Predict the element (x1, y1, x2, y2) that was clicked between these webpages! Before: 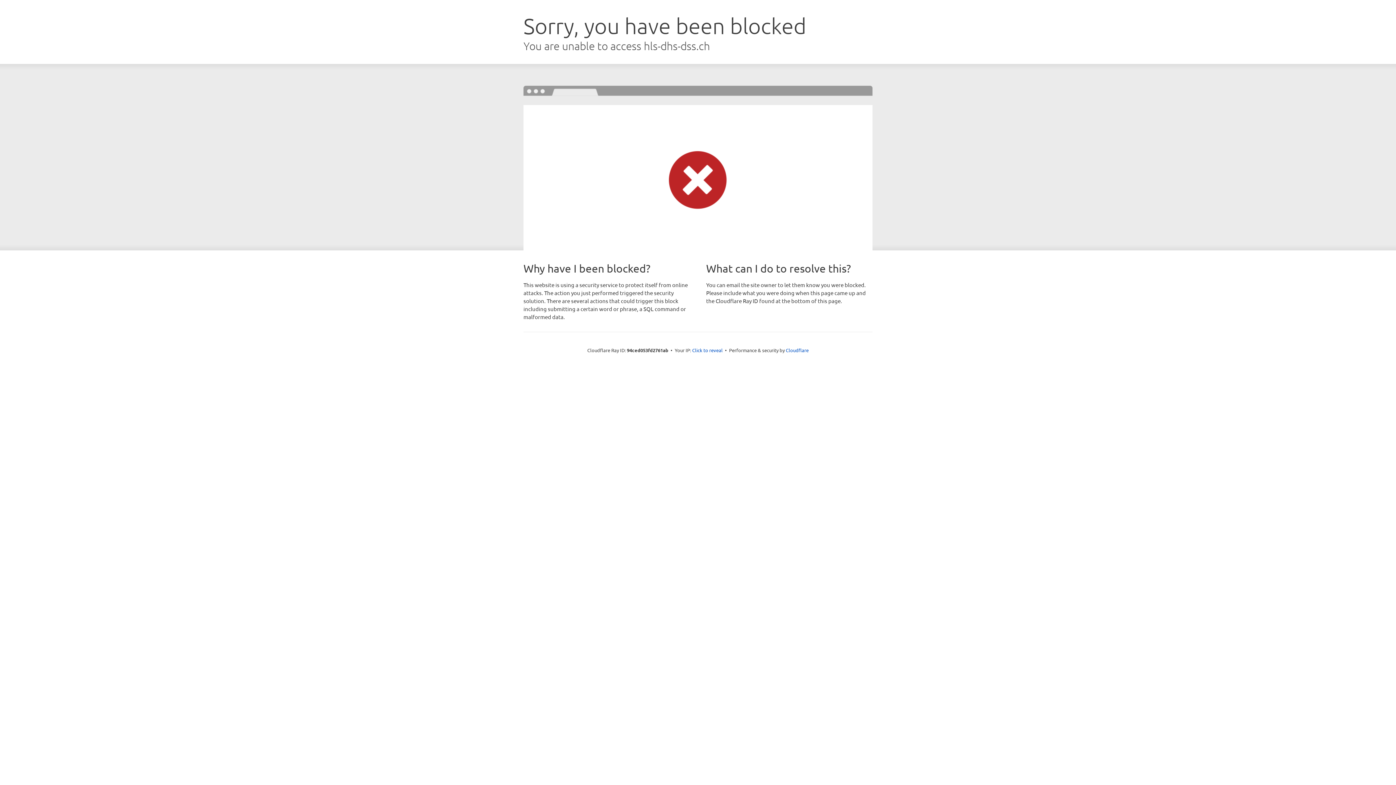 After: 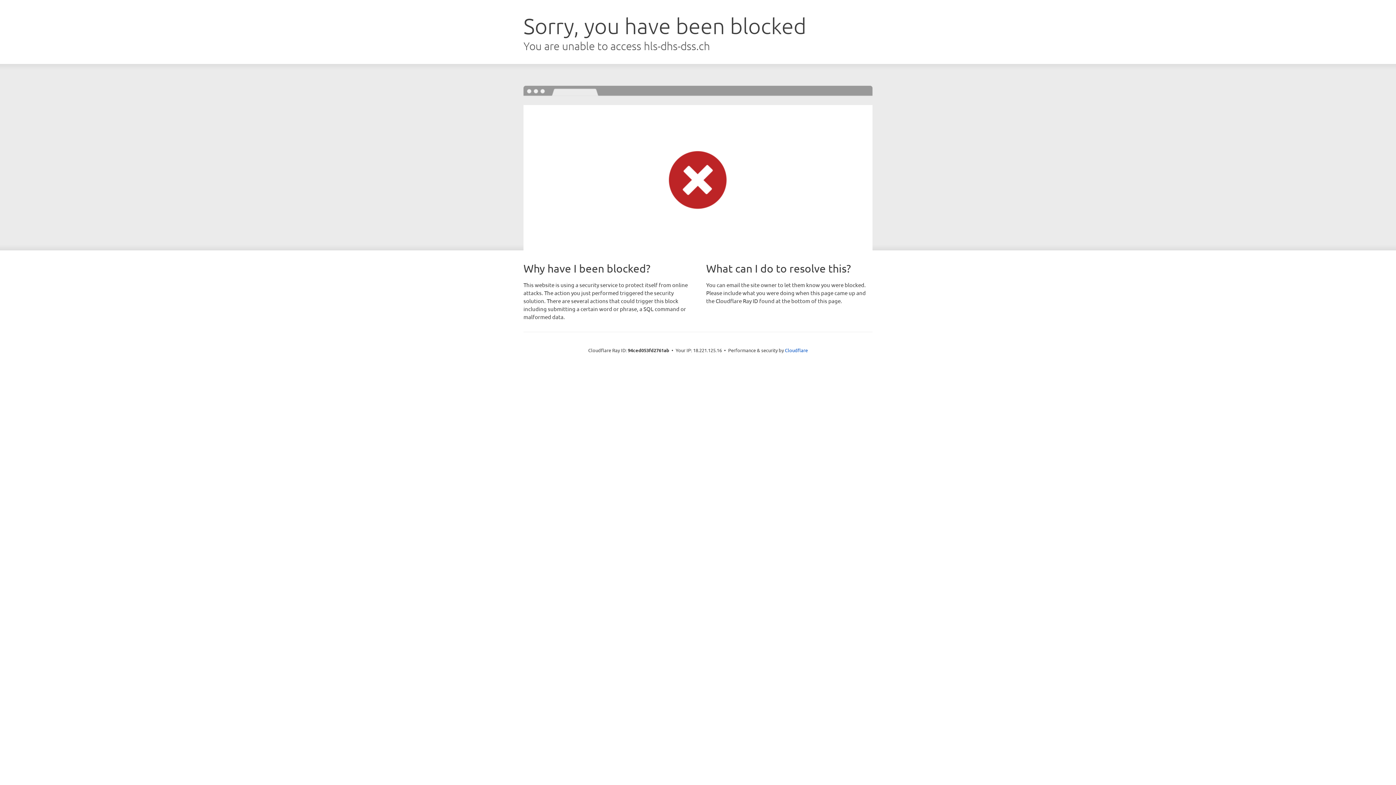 Action: label: Click to reveal bbox: (692, 346, 722, 353)